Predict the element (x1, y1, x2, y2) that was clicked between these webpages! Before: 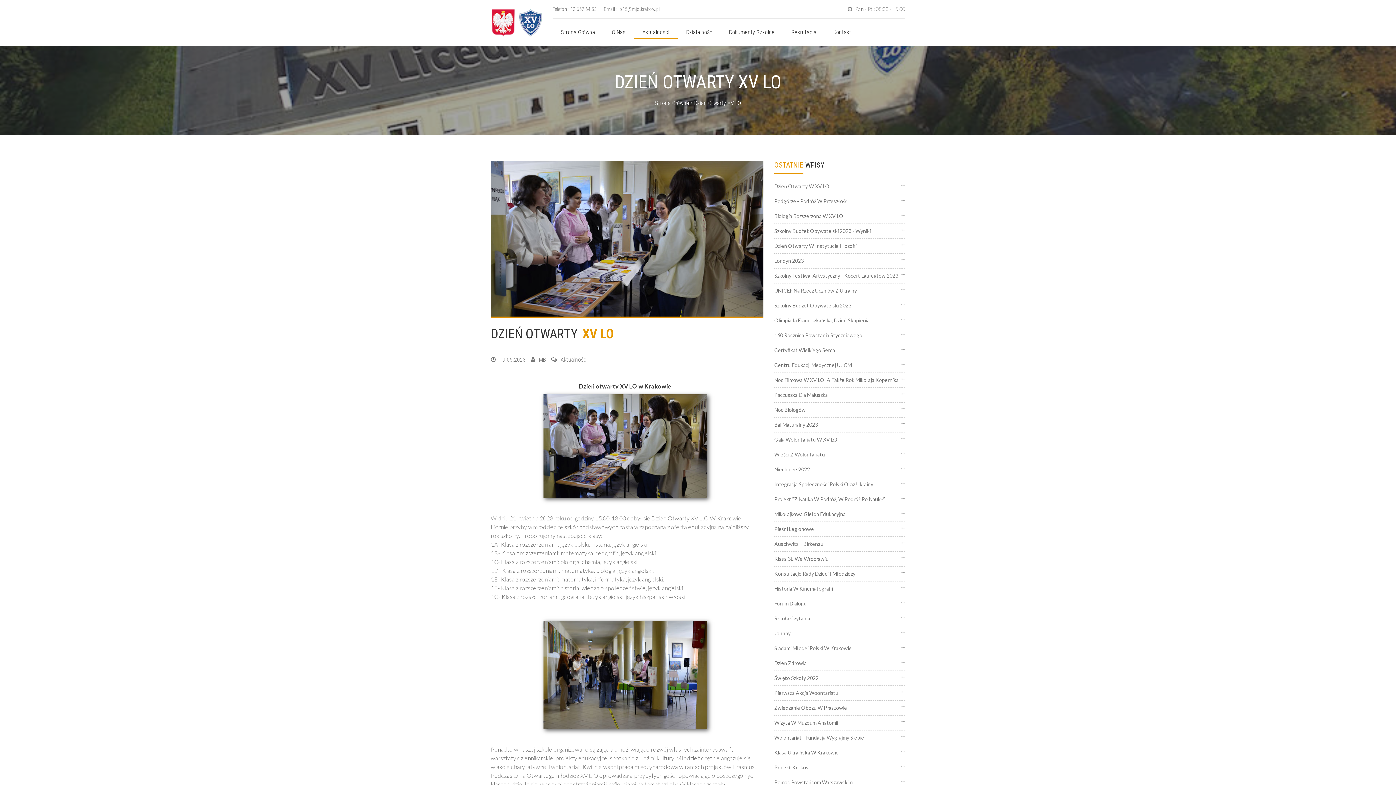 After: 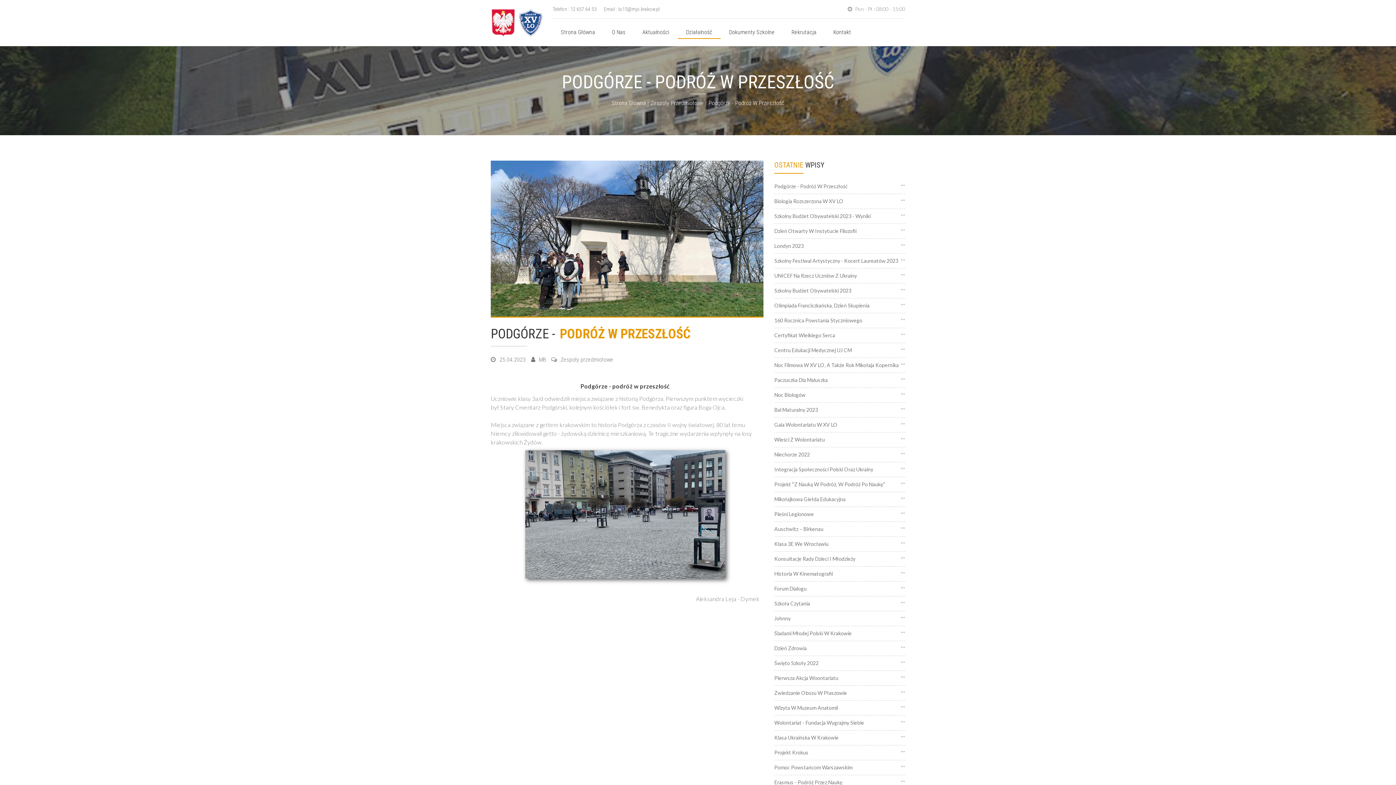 Action: label: Podgórze - Podróż W Przeszłość bbox: (774, 198, 848, 204)